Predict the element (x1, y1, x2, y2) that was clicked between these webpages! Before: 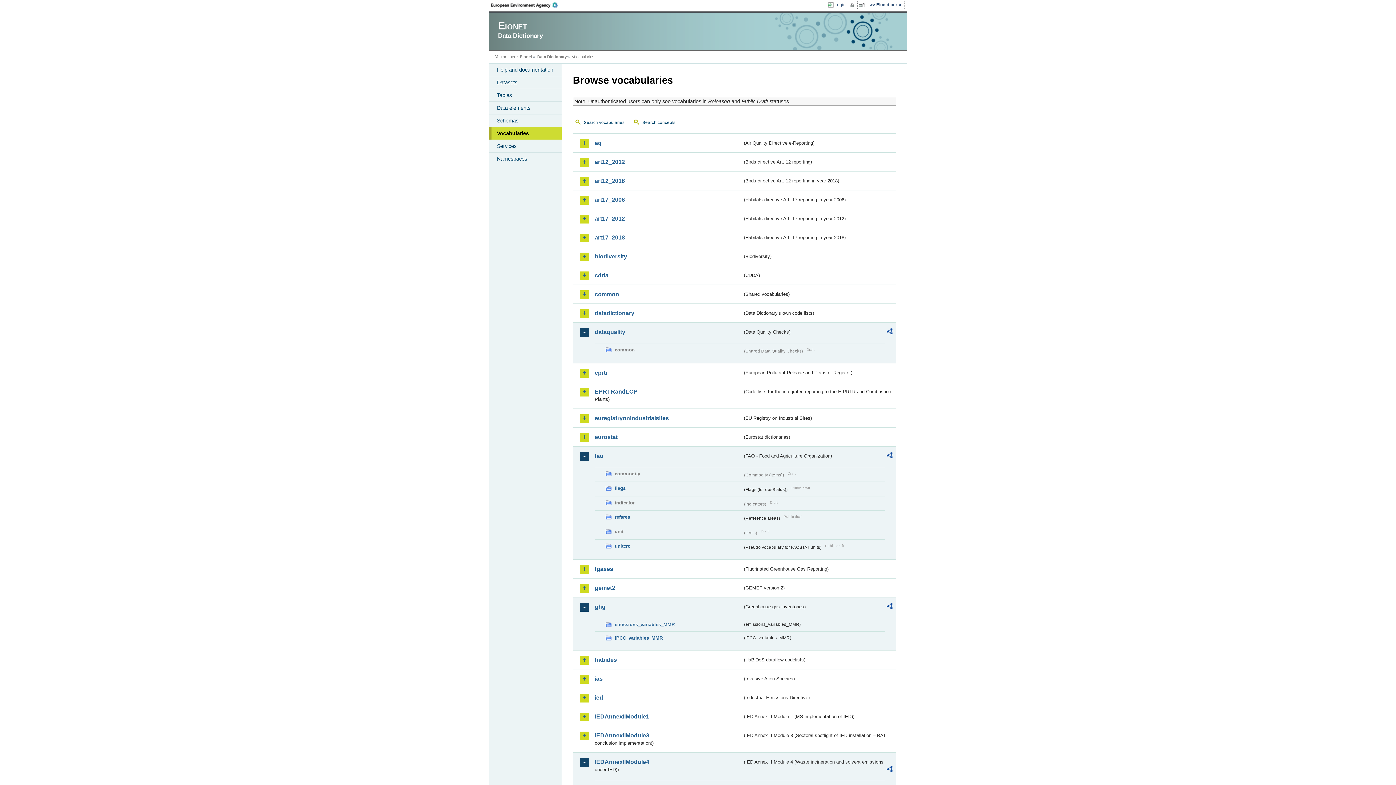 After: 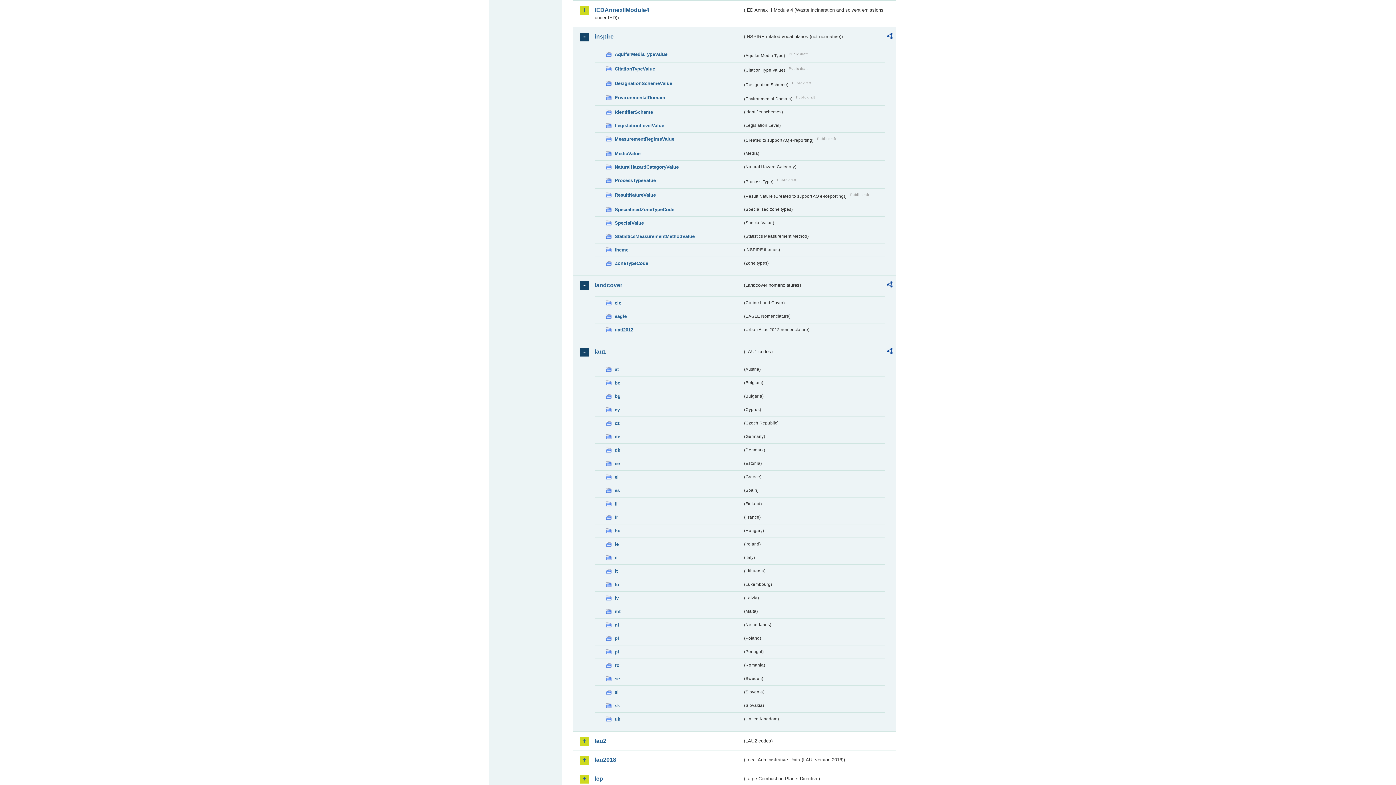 Action: label: IEDAnnexIIModule4 bbox: (594, 758, 742, 766)